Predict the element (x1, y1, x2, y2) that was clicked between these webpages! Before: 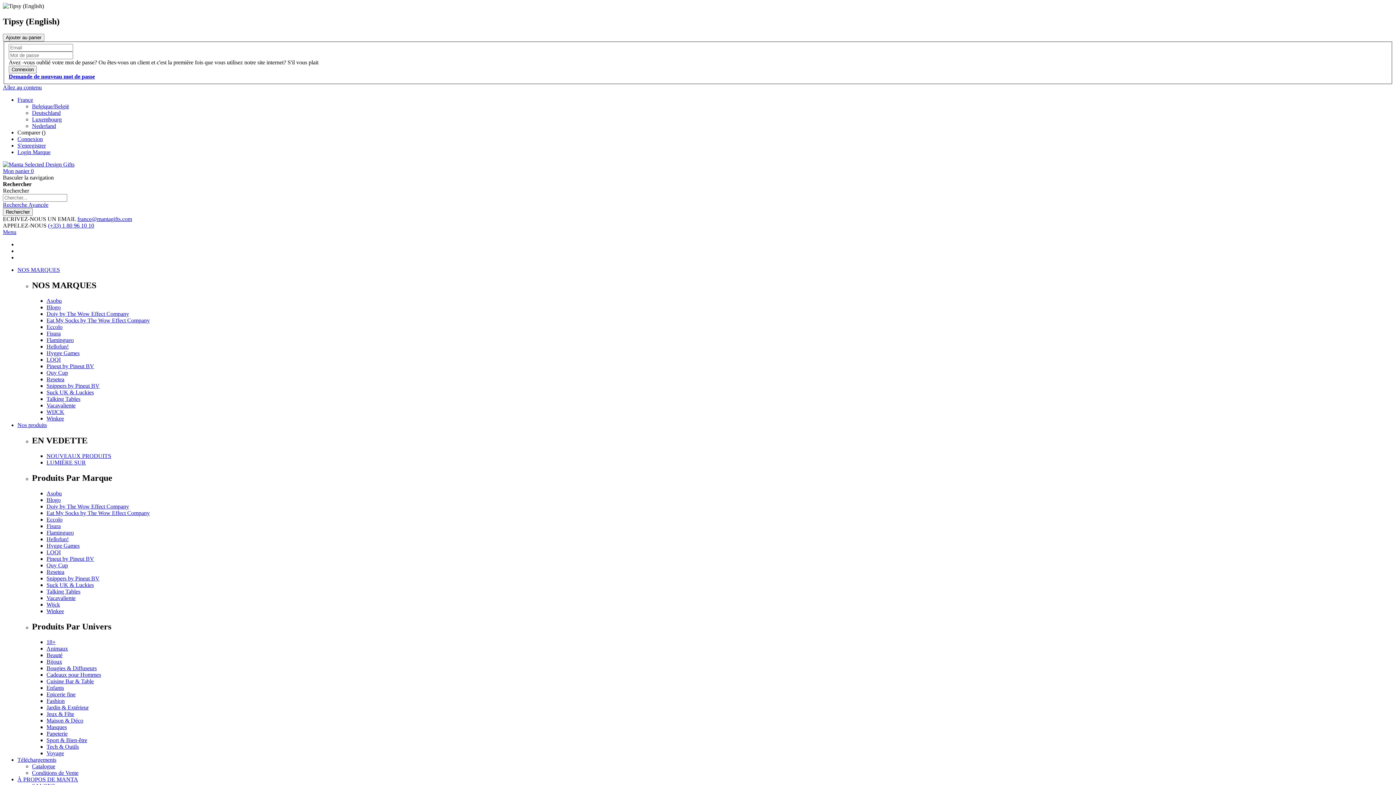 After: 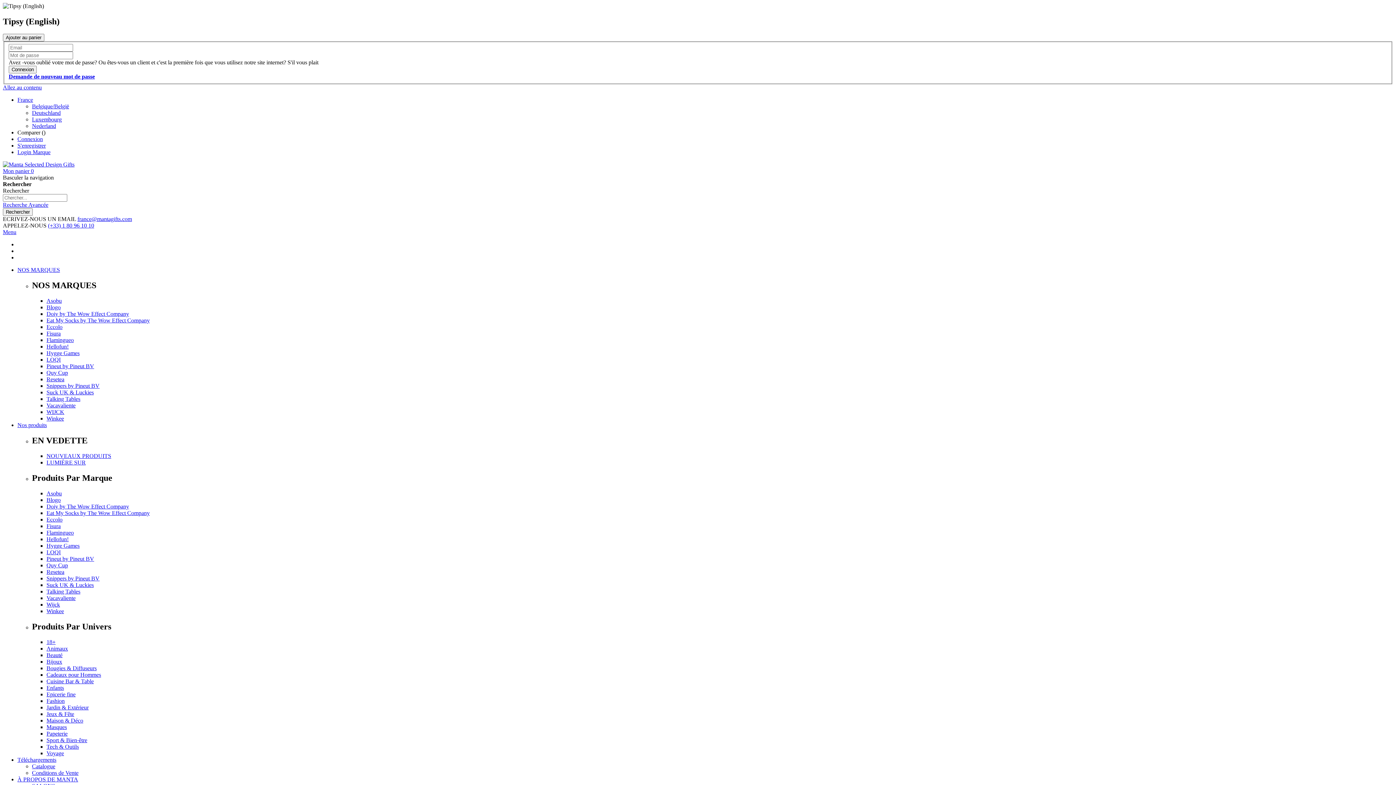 Action: bbox: (17, 422, 46, 428) label: Nos produits